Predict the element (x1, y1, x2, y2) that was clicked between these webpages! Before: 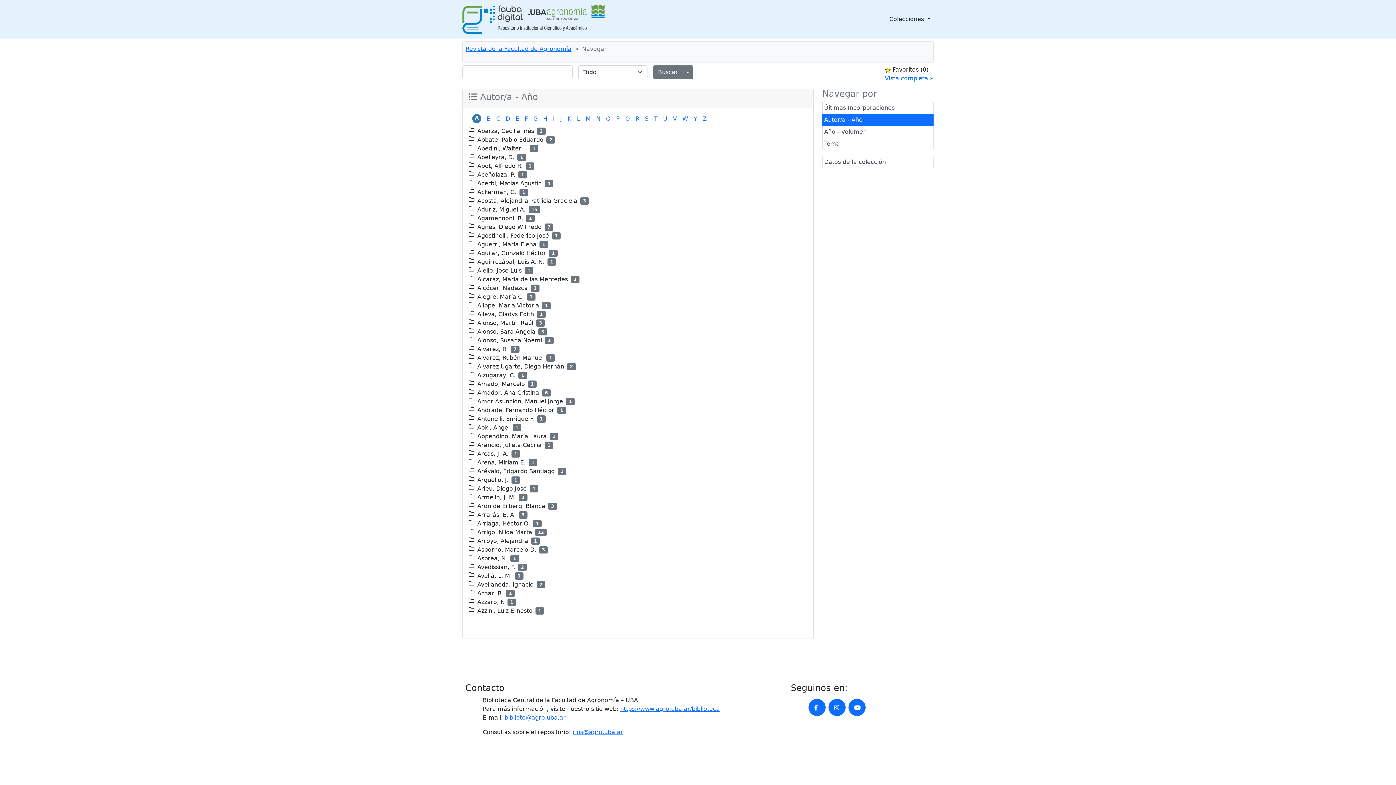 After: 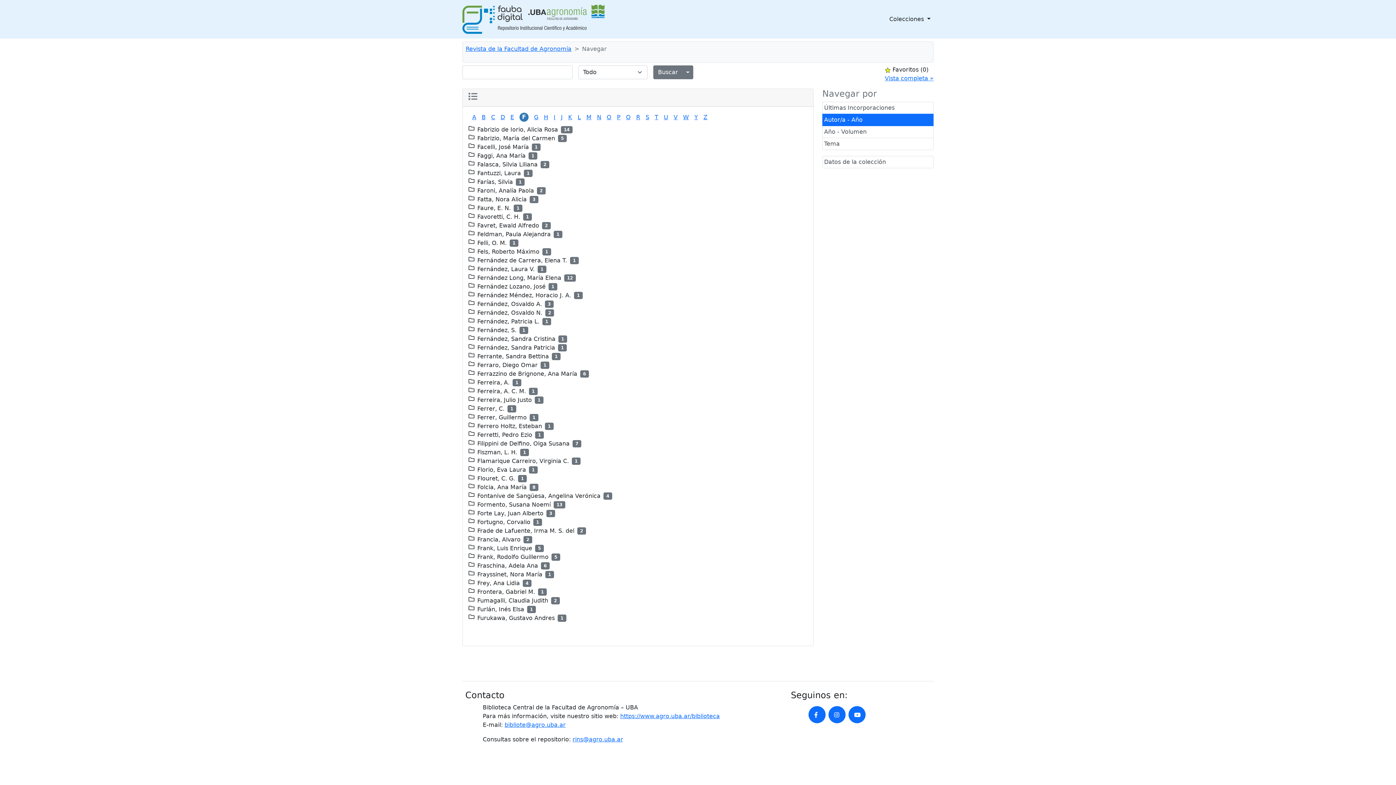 Action: label: F bbox: (524, 115, 528, 122)